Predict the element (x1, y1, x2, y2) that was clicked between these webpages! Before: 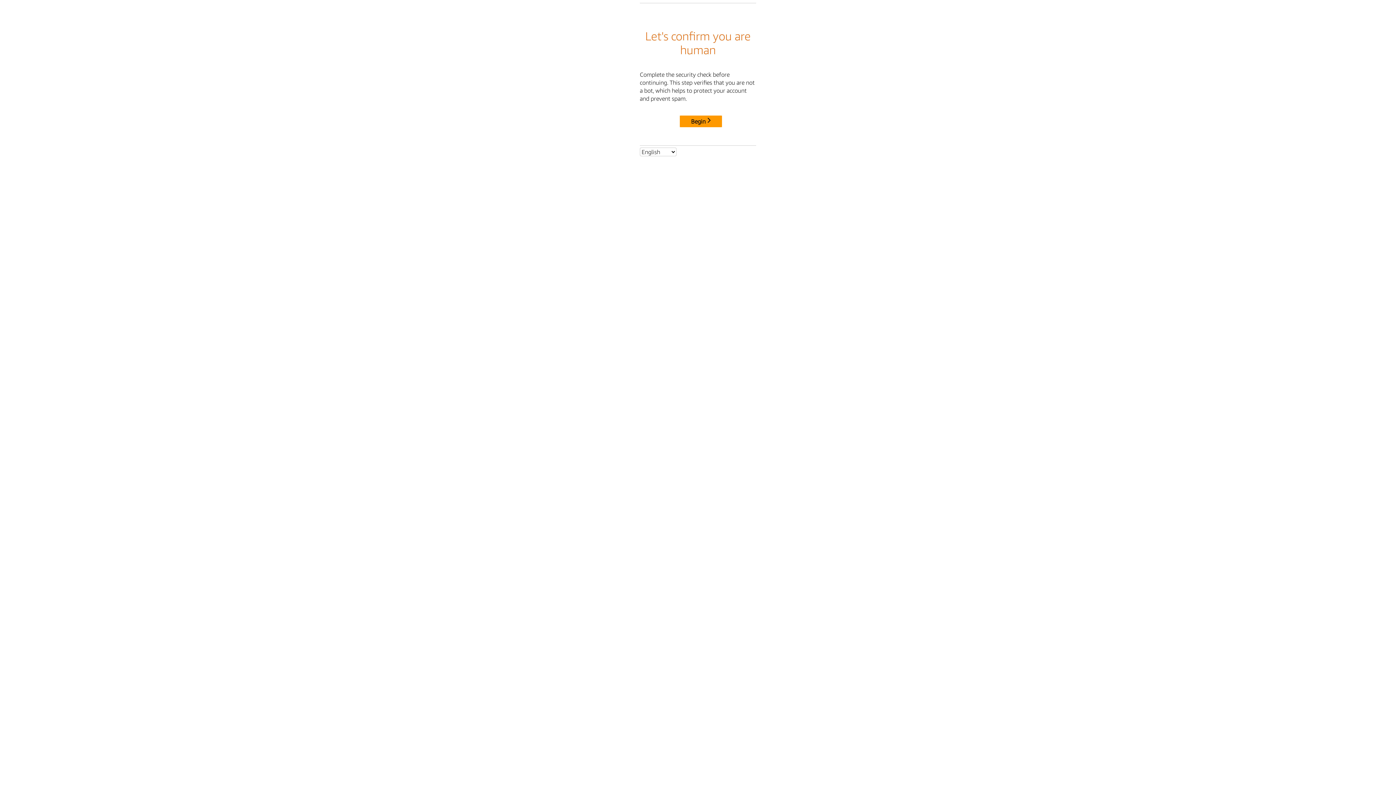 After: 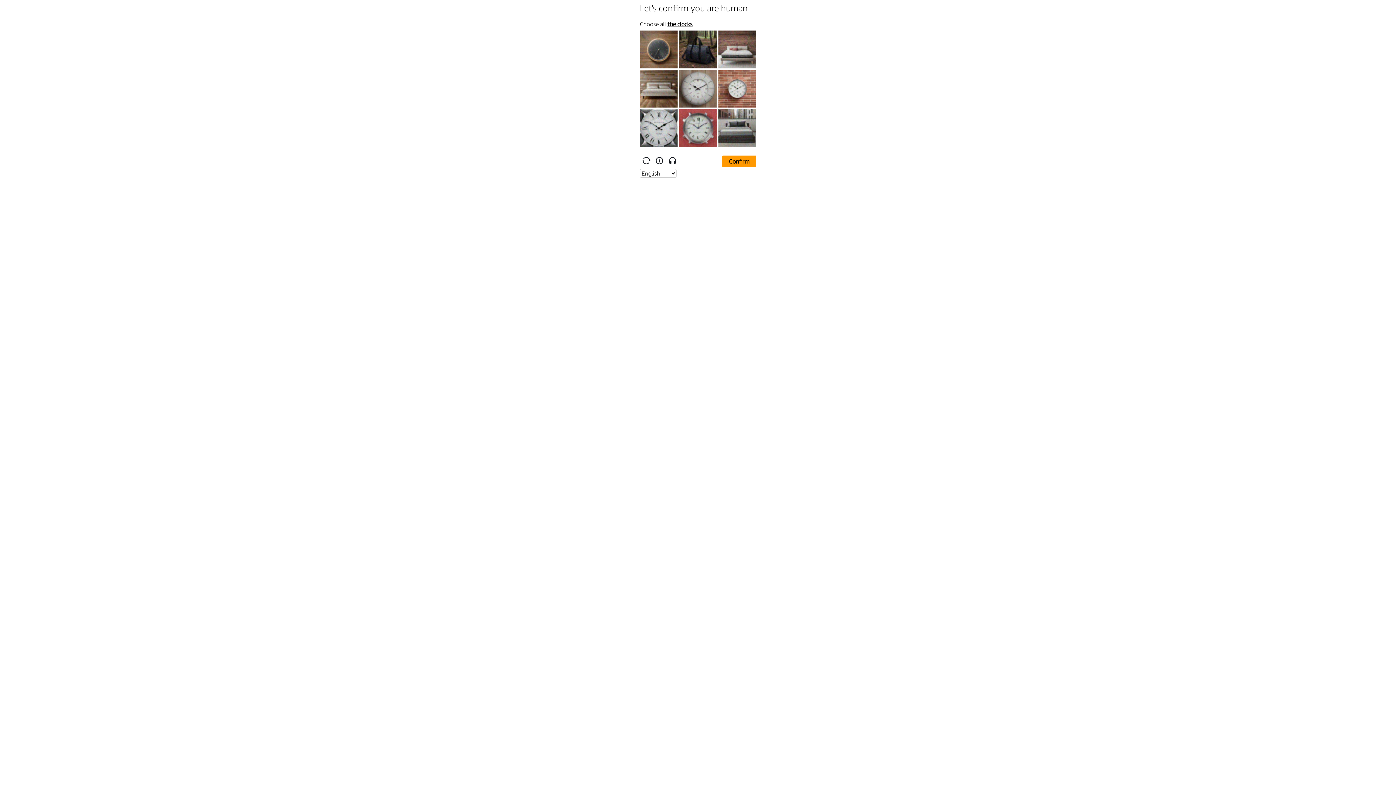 Action: bbox: (680, 115, 722, 127) label: Begin